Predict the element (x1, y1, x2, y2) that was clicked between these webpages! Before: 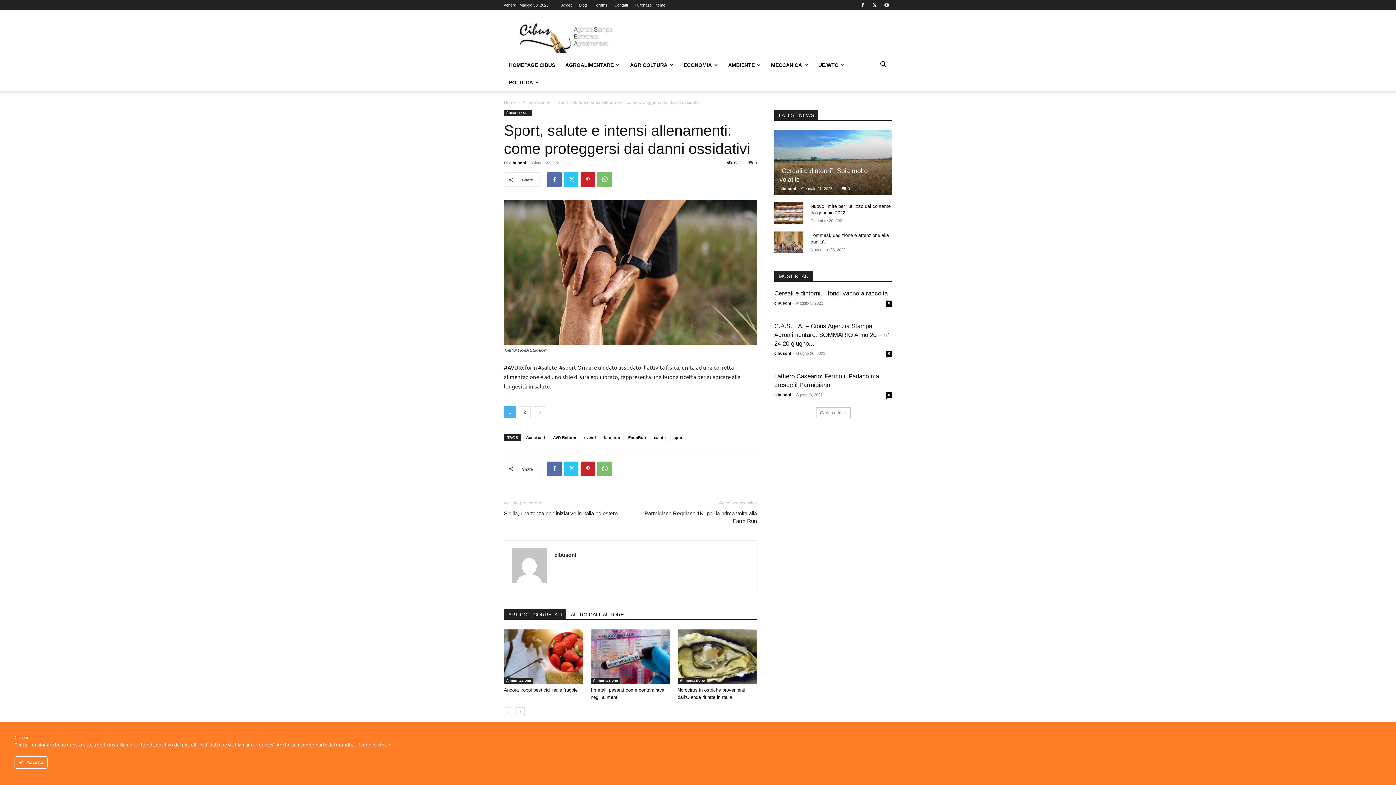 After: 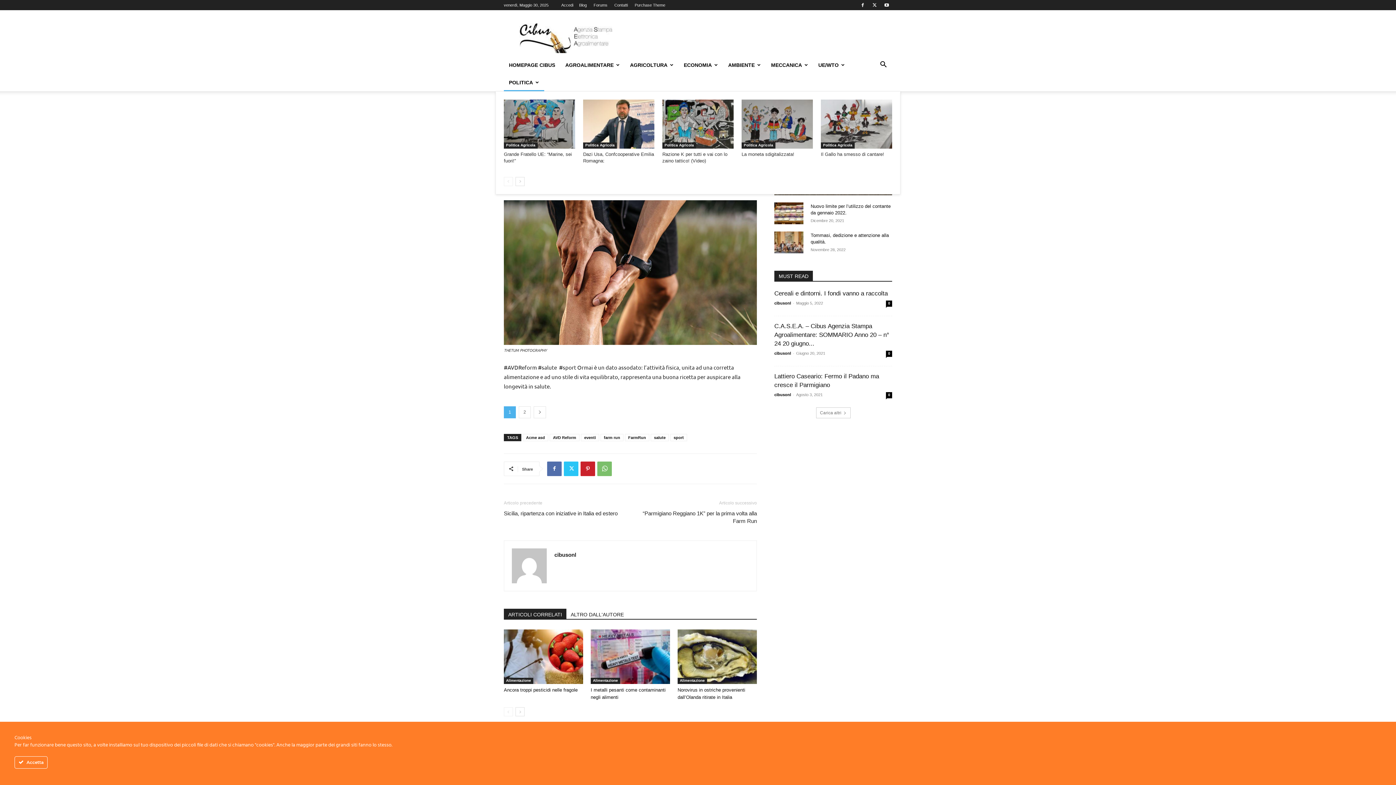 Action: bbox: (504, 73, 544, 91) label: POLITICA